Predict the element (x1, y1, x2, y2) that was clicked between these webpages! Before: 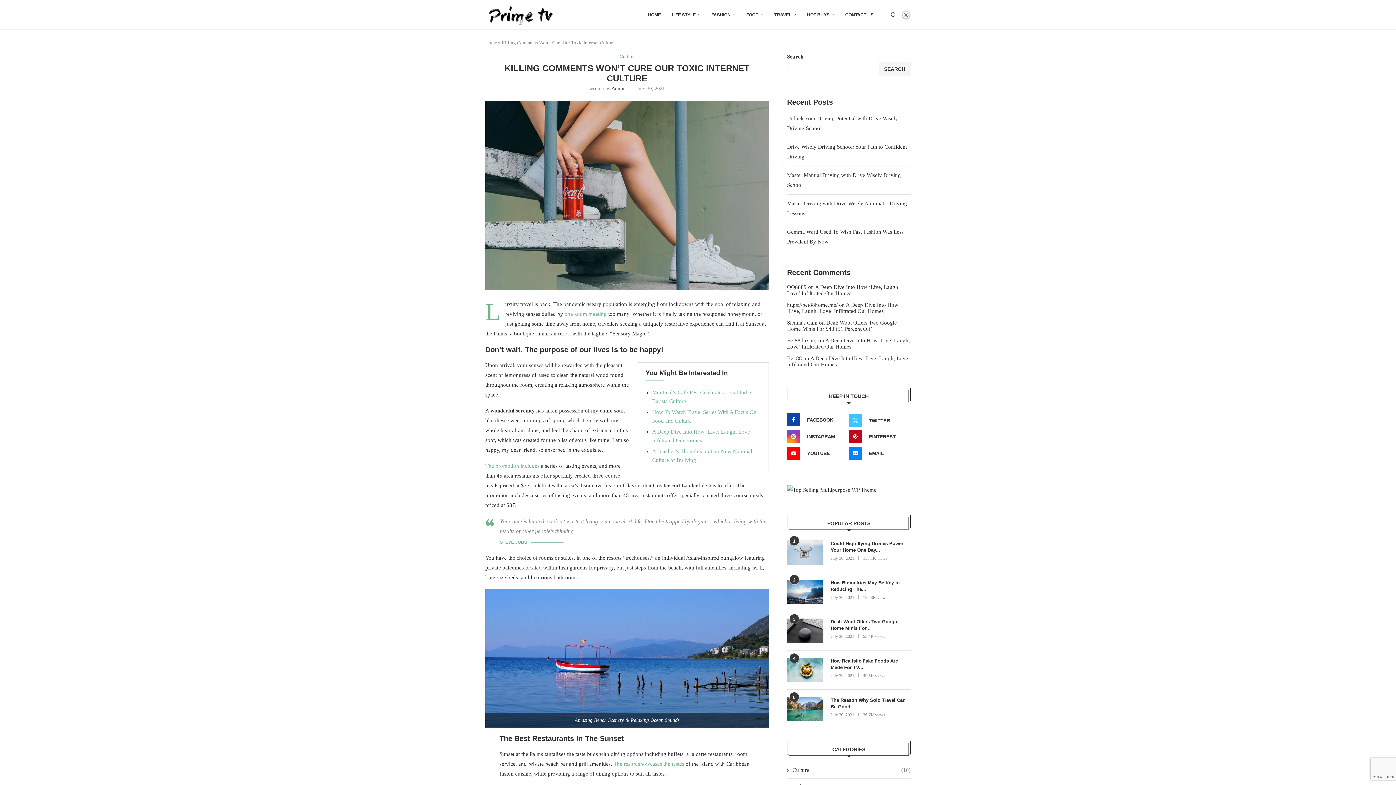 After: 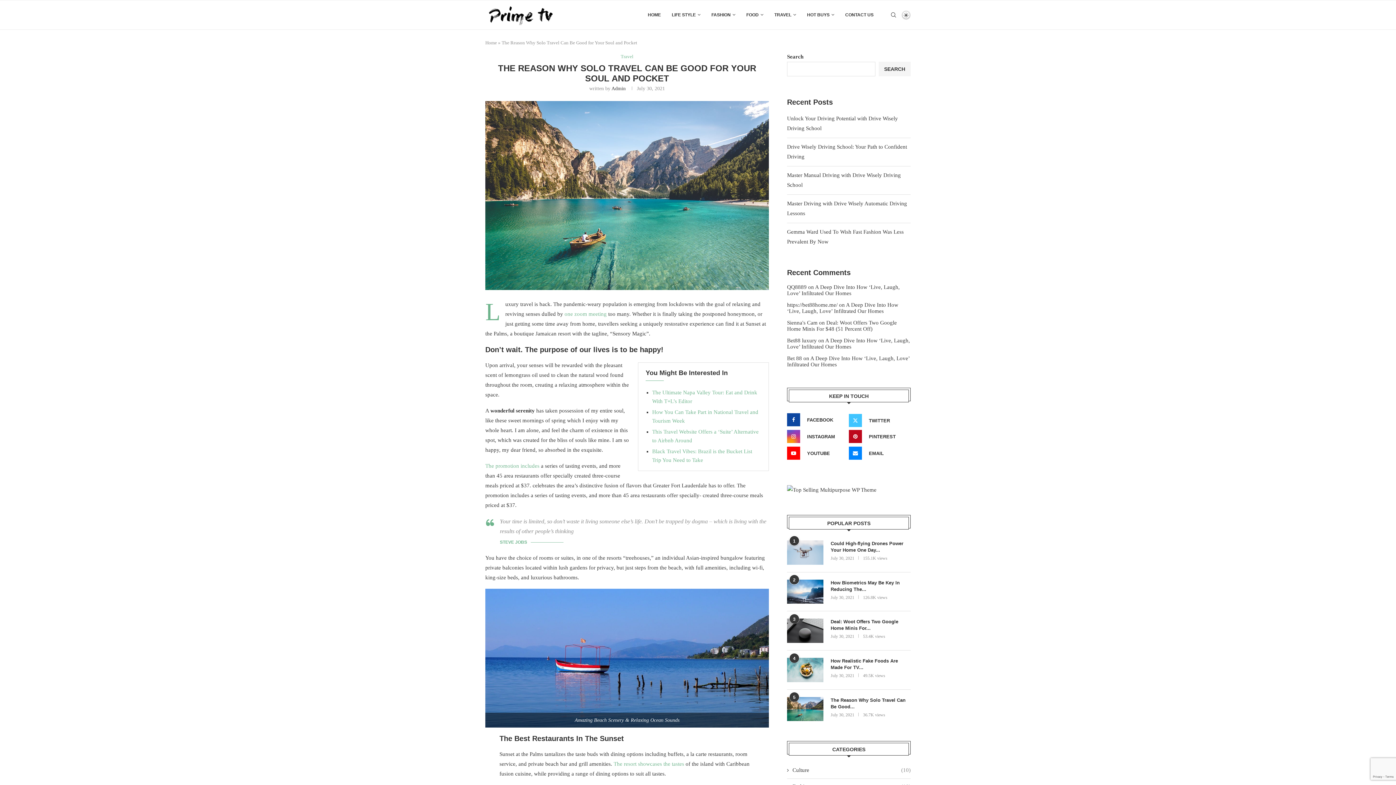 Action: label: The Reason Why Solo Travel Can Be Good... bbox: (830, 697, 910, 710)